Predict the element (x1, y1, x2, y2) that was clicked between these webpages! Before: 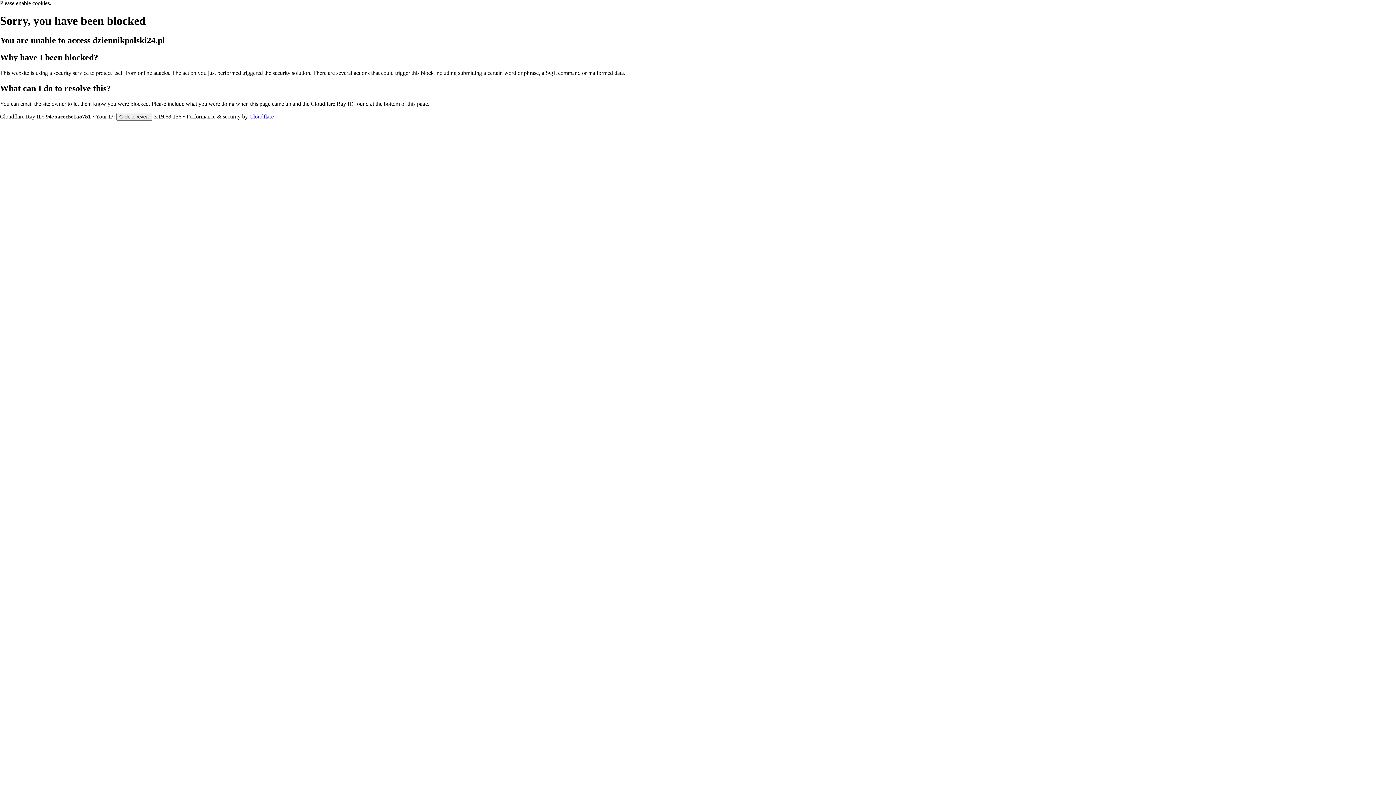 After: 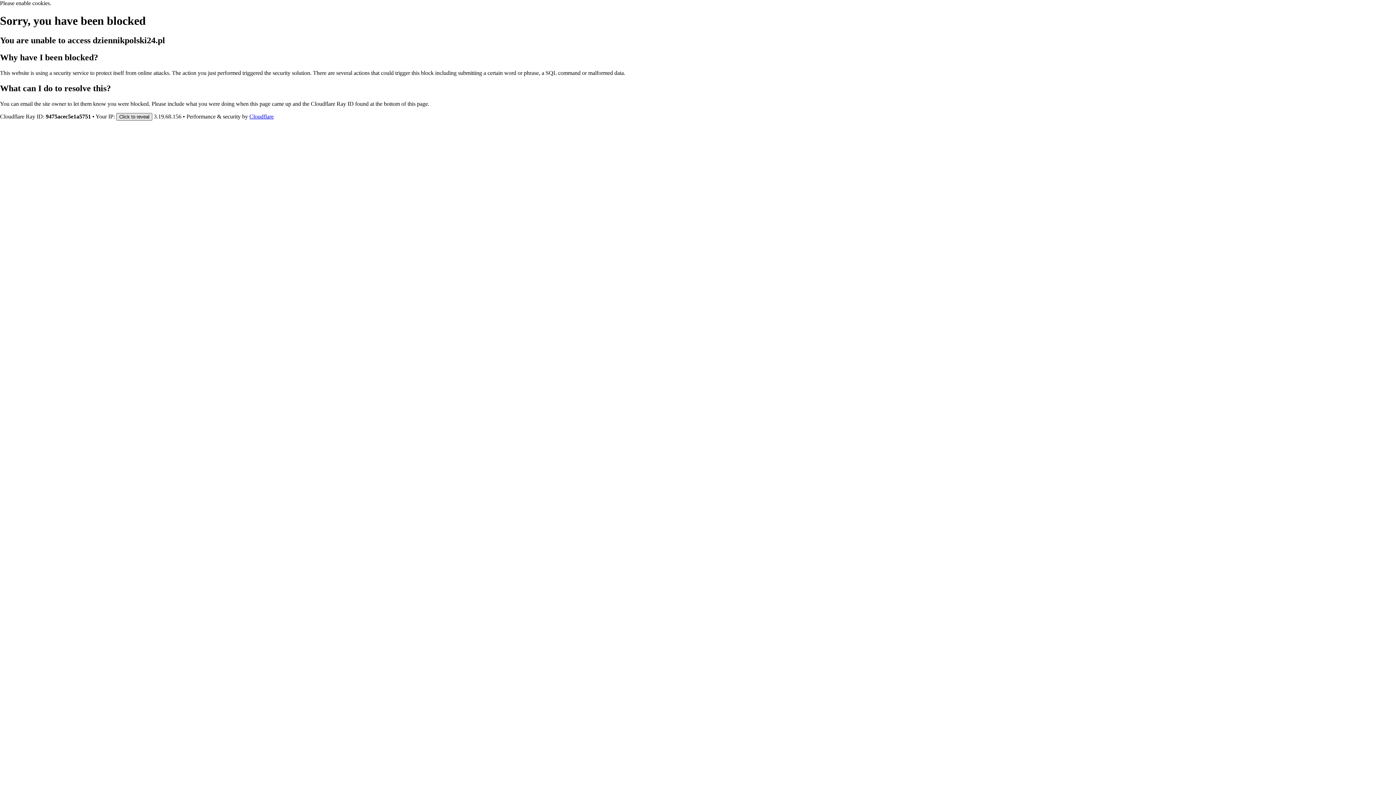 Action: bbox: (116, 112, 152, 120) label: Click to reveal